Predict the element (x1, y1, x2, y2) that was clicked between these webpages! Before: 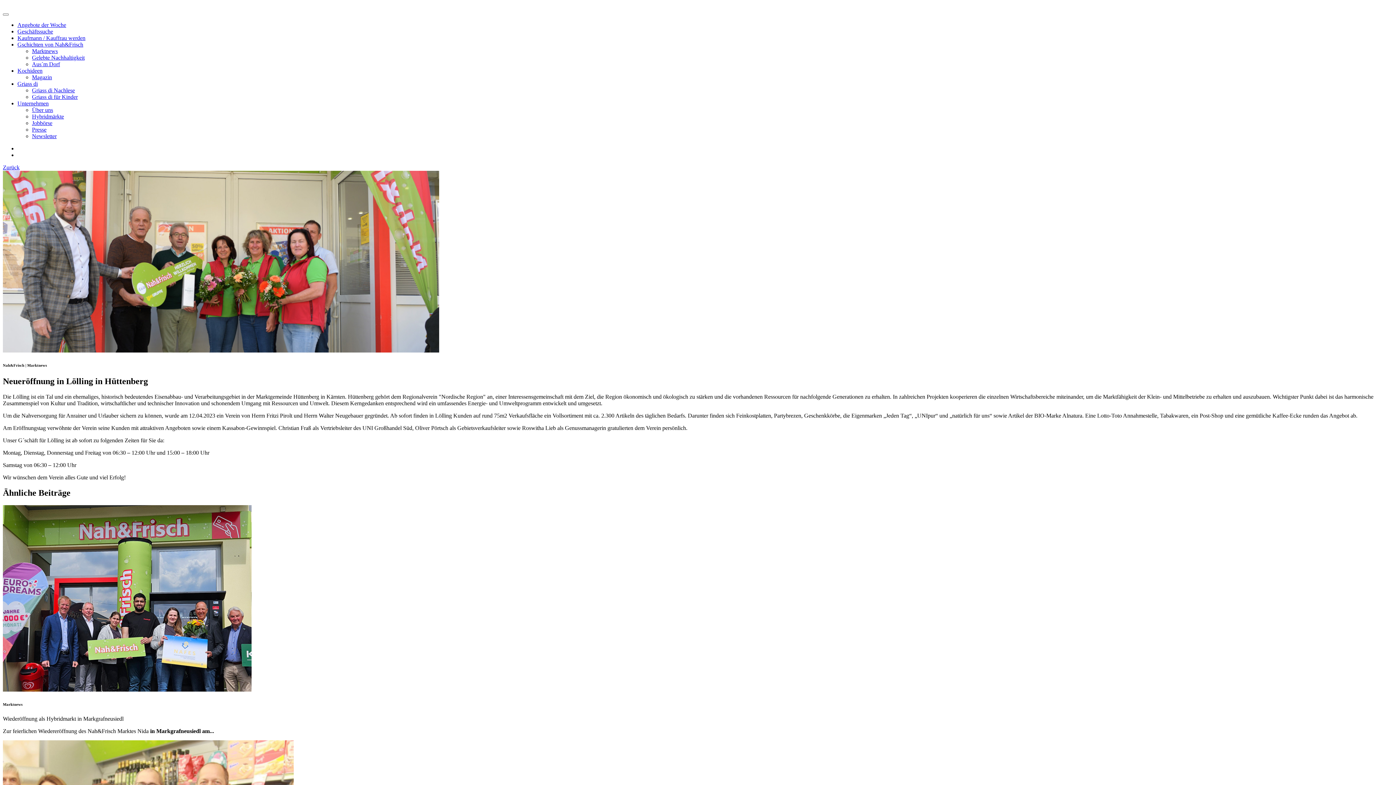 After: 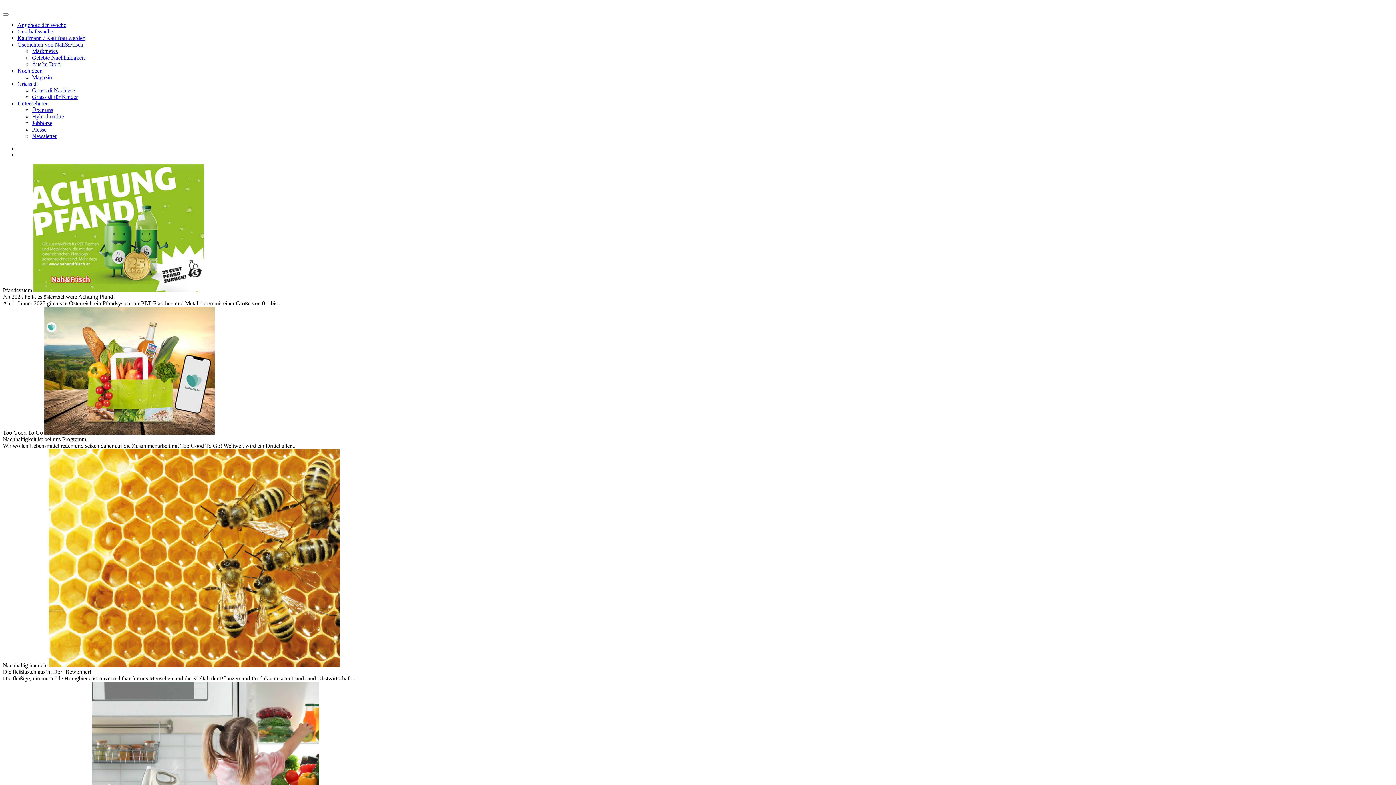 Action: bbox: (17, 41, 83, 47) label: Gschichten von Nah&Frisch